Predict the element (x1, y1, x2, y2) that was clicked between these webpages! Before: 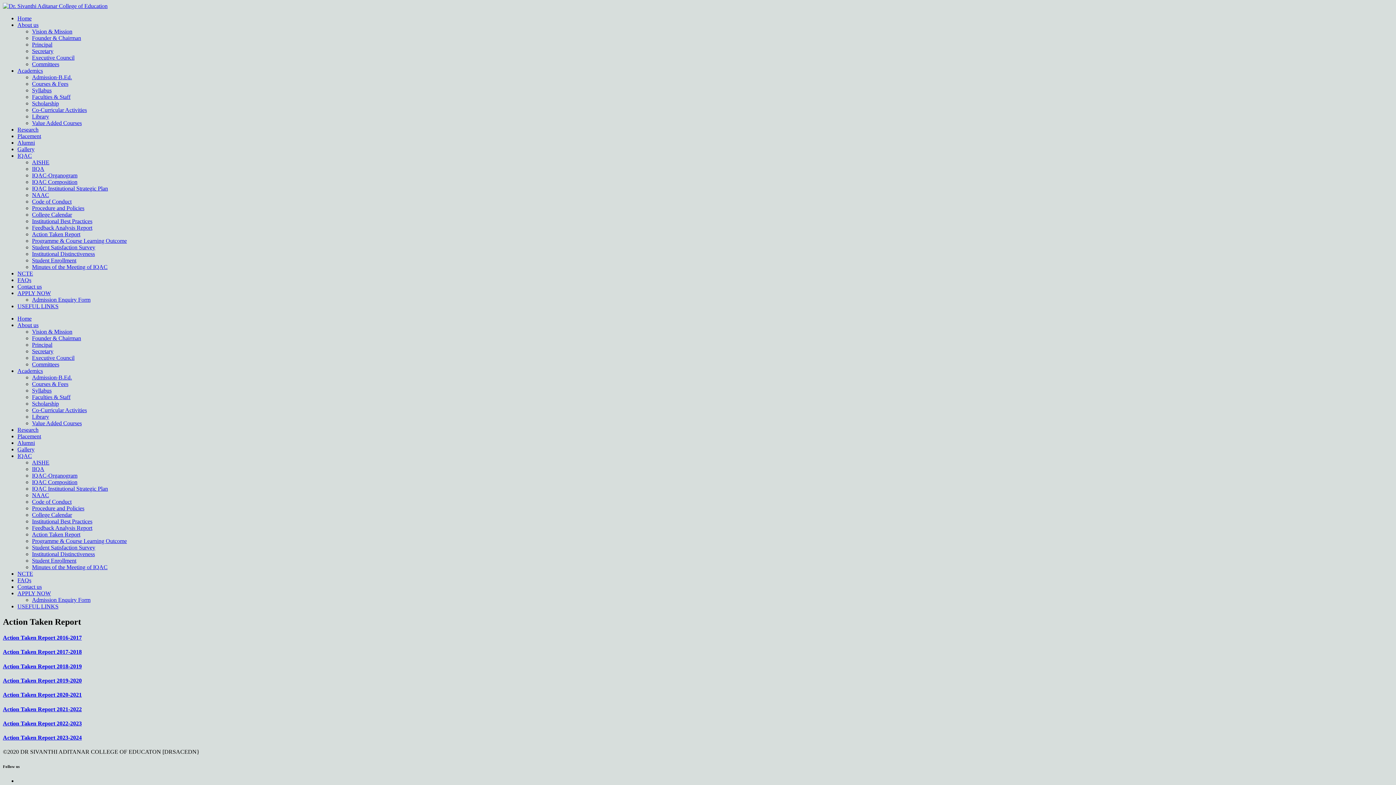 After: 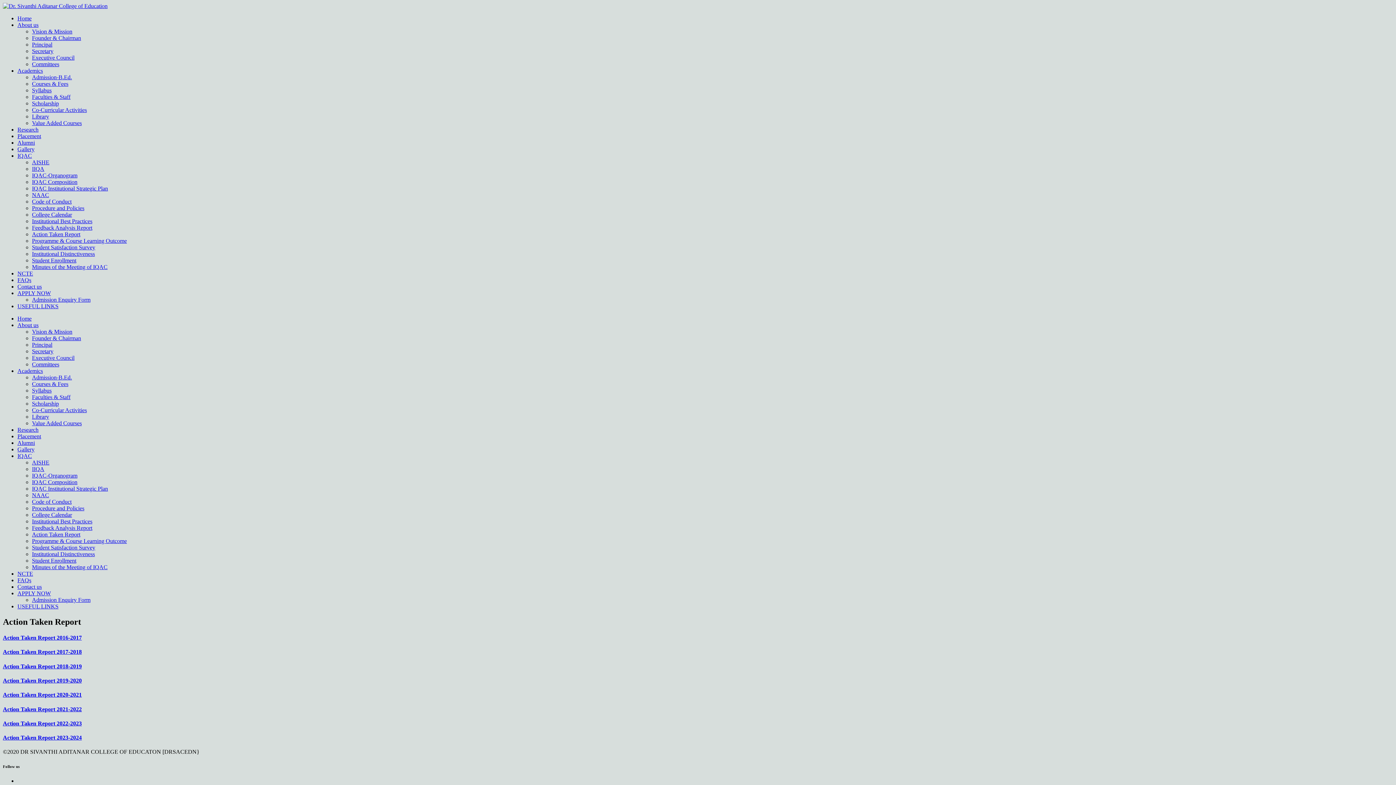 Action: label: IQAC bbox: (17, 152, 32, 158)